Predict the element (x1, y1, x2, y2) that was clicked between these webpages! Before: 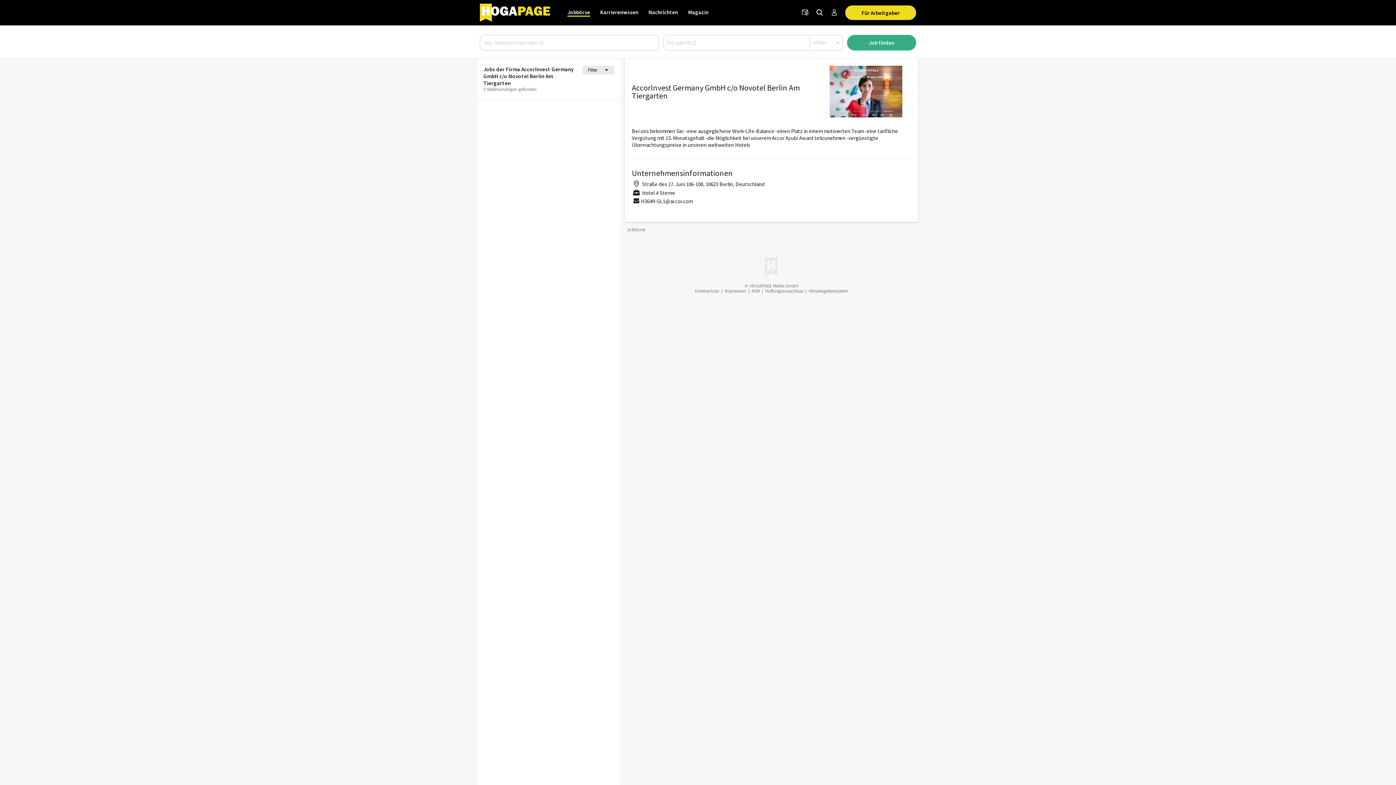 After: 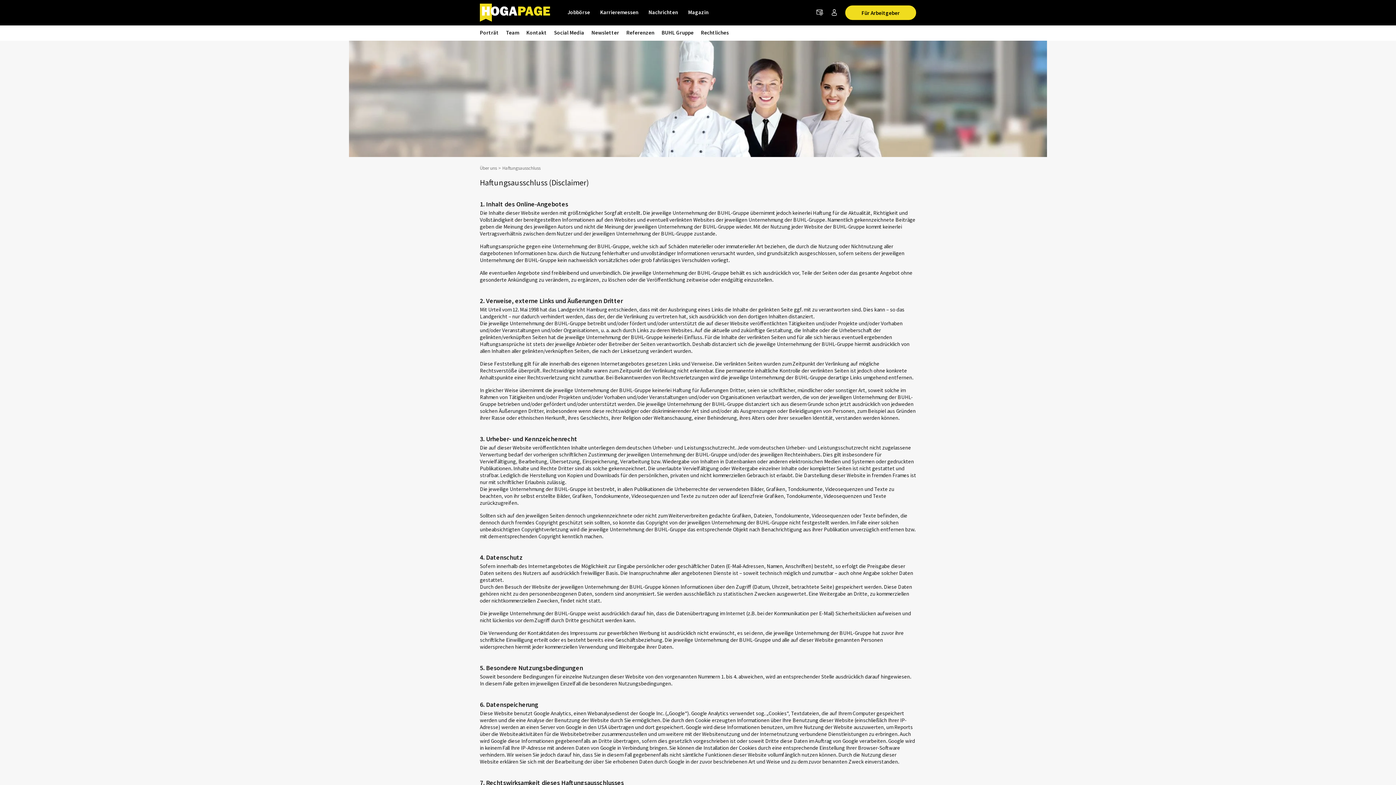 Action: label: Haftungsausschluss bbox: (765, 288, 803, 294)